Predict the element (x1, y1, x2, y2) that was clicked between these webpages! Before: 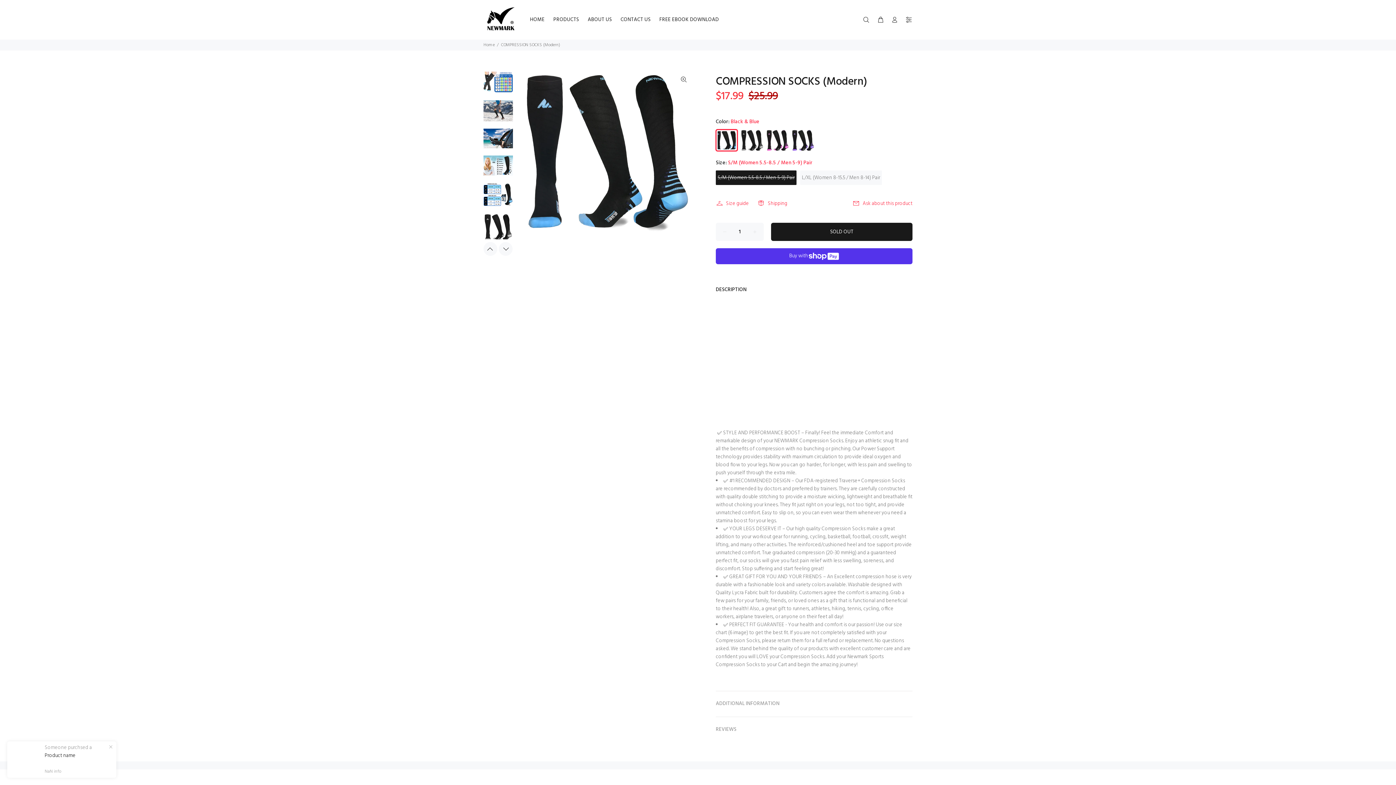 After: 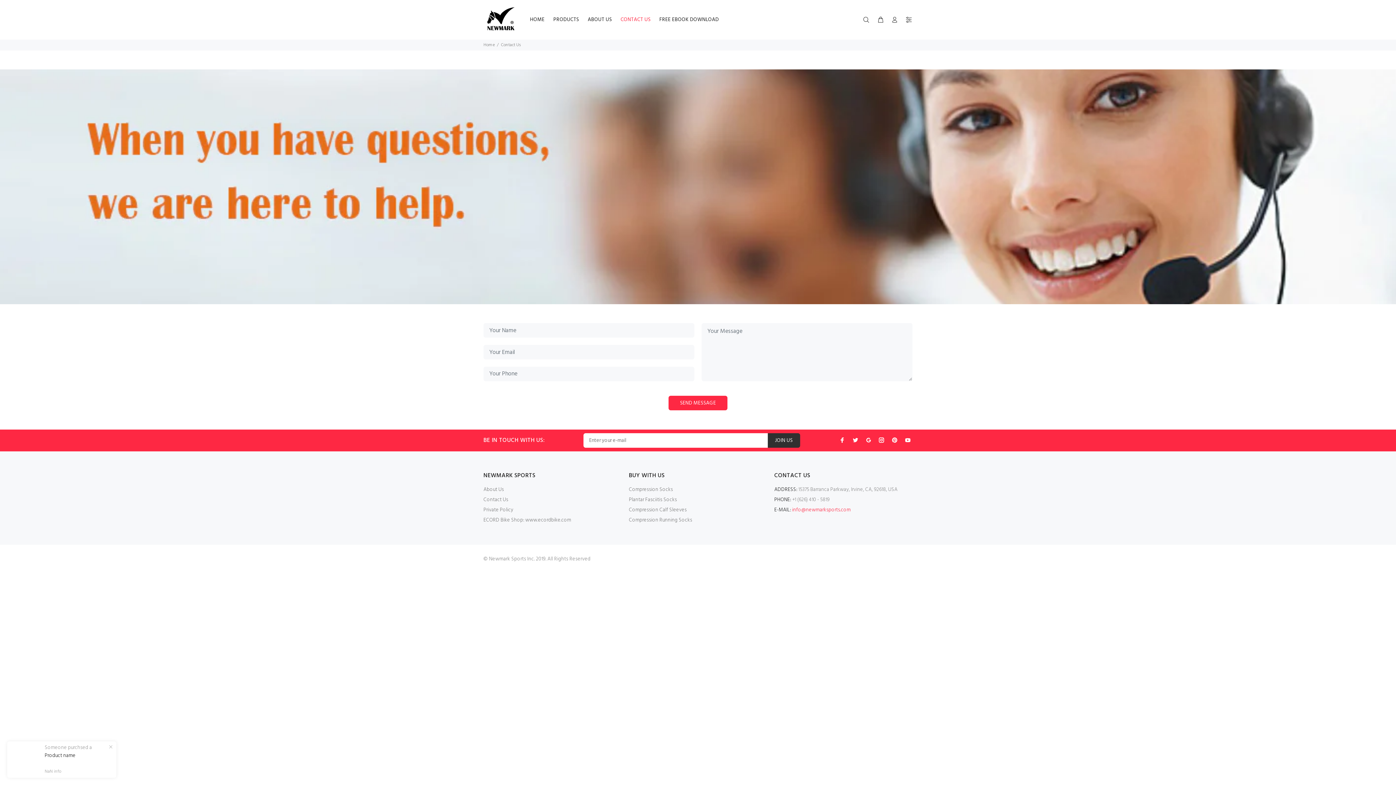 Action: bbox: (616, 14, 655, 25) label: CONTACT US